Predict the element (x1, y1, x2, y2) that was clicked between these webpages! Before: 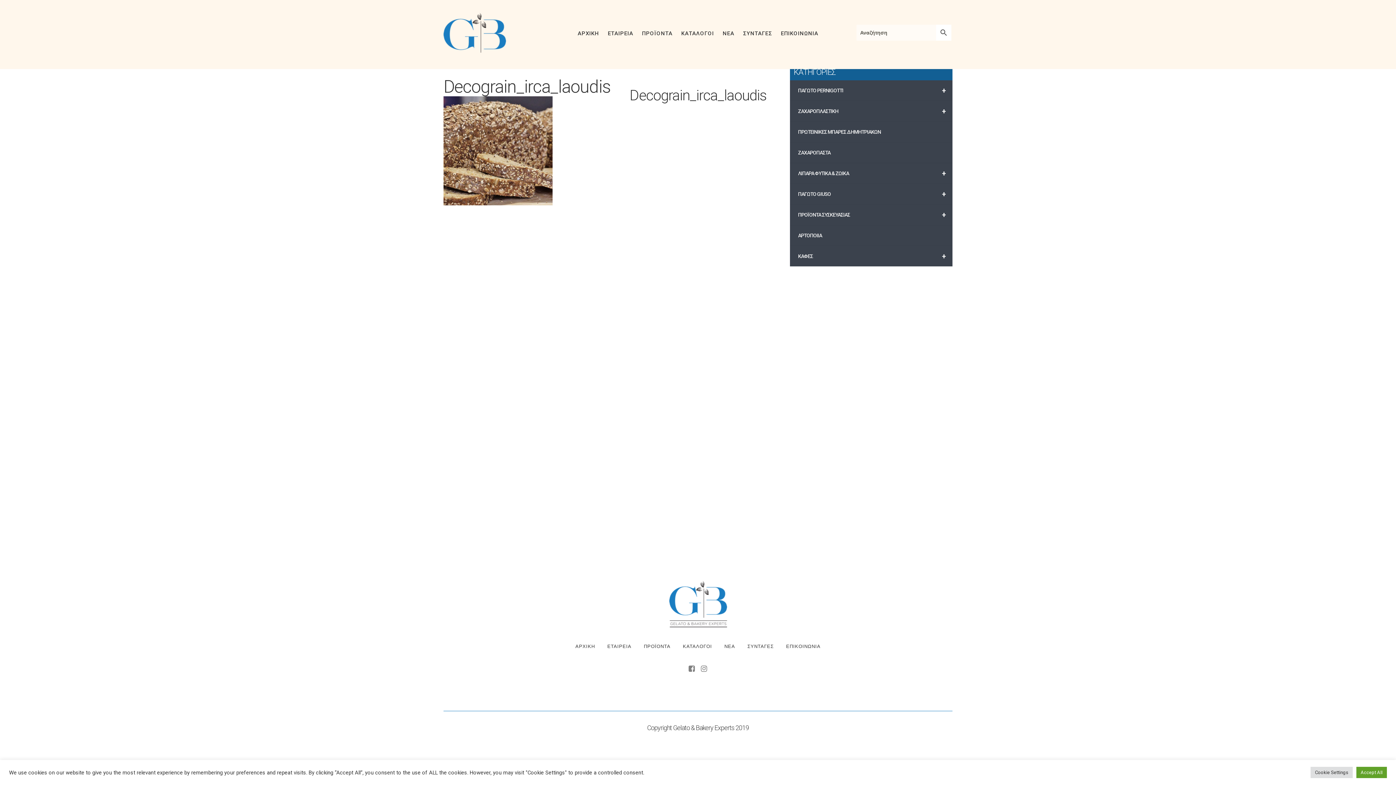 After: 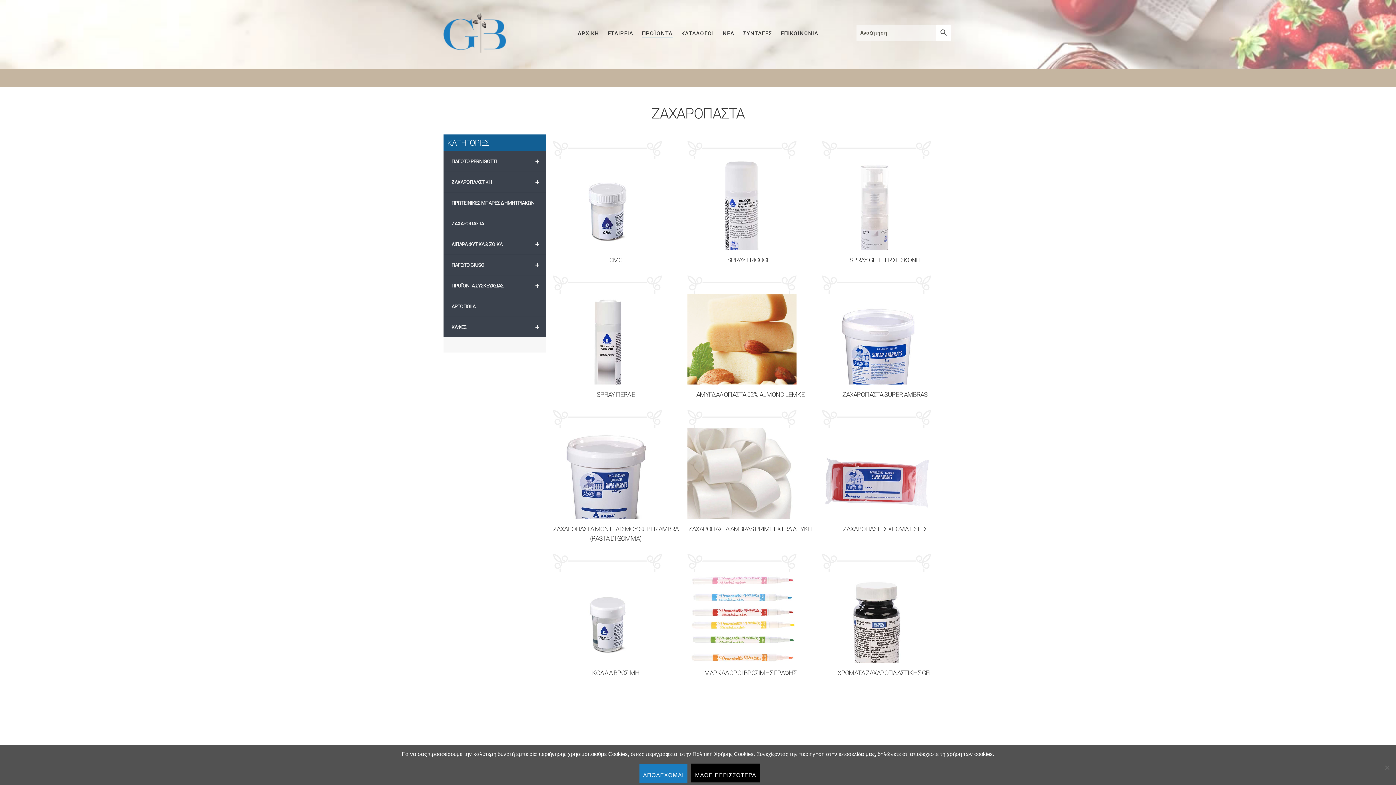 Action: label: ΖΑΧΑΡΟΠΑΣΤΑ bbox: (790, 142, 952, 163)